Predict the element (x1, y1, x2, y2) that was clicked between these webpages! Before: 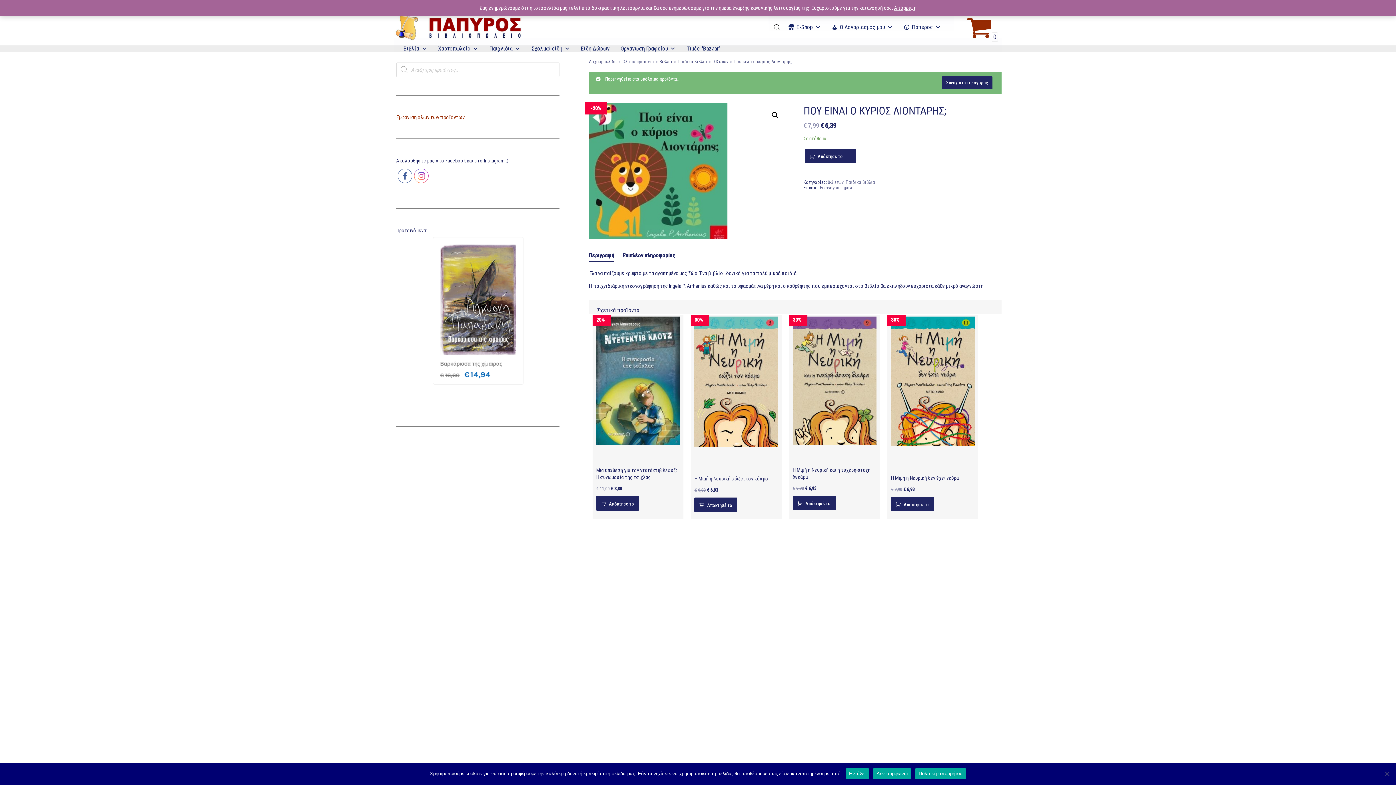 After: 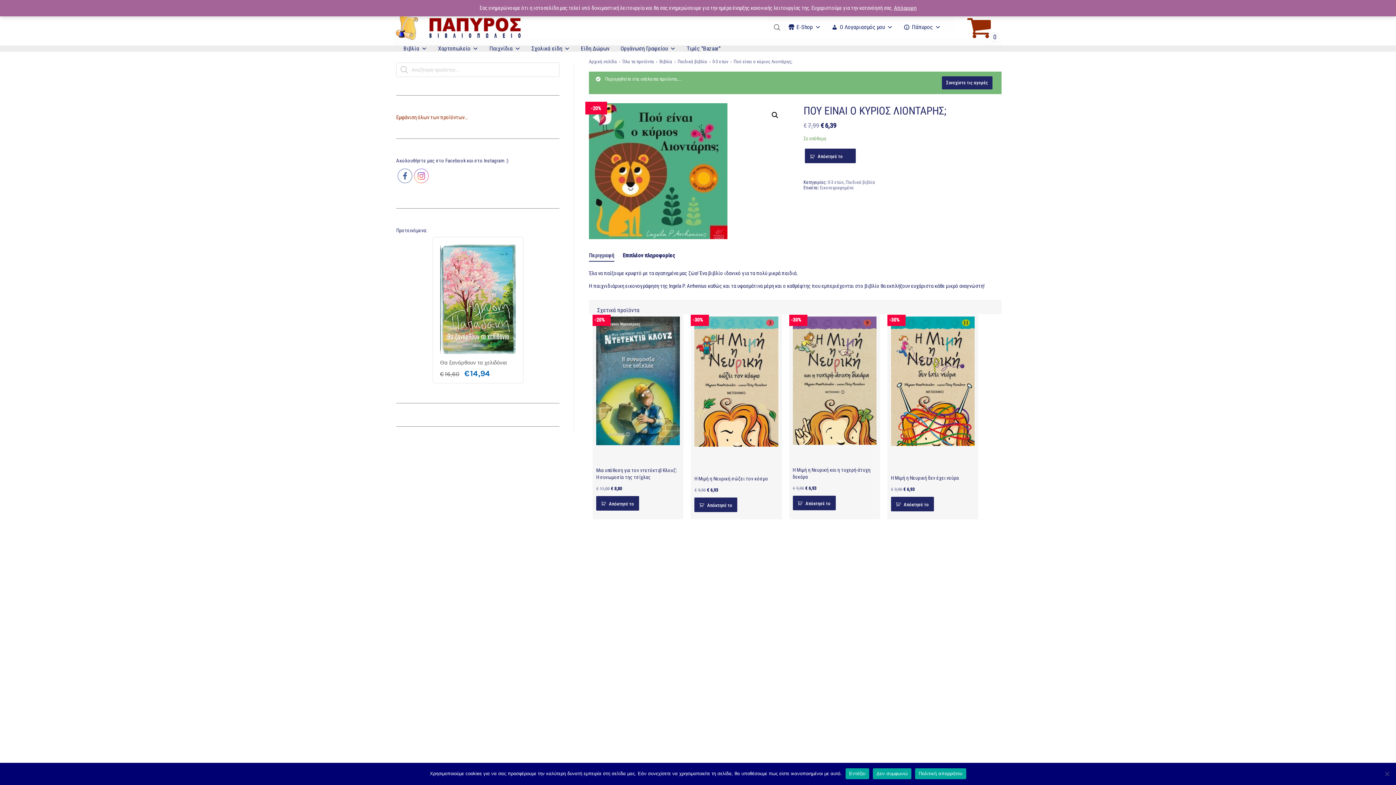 Action: bbox: (589, 250, 614, 261) label: Περιγραφή